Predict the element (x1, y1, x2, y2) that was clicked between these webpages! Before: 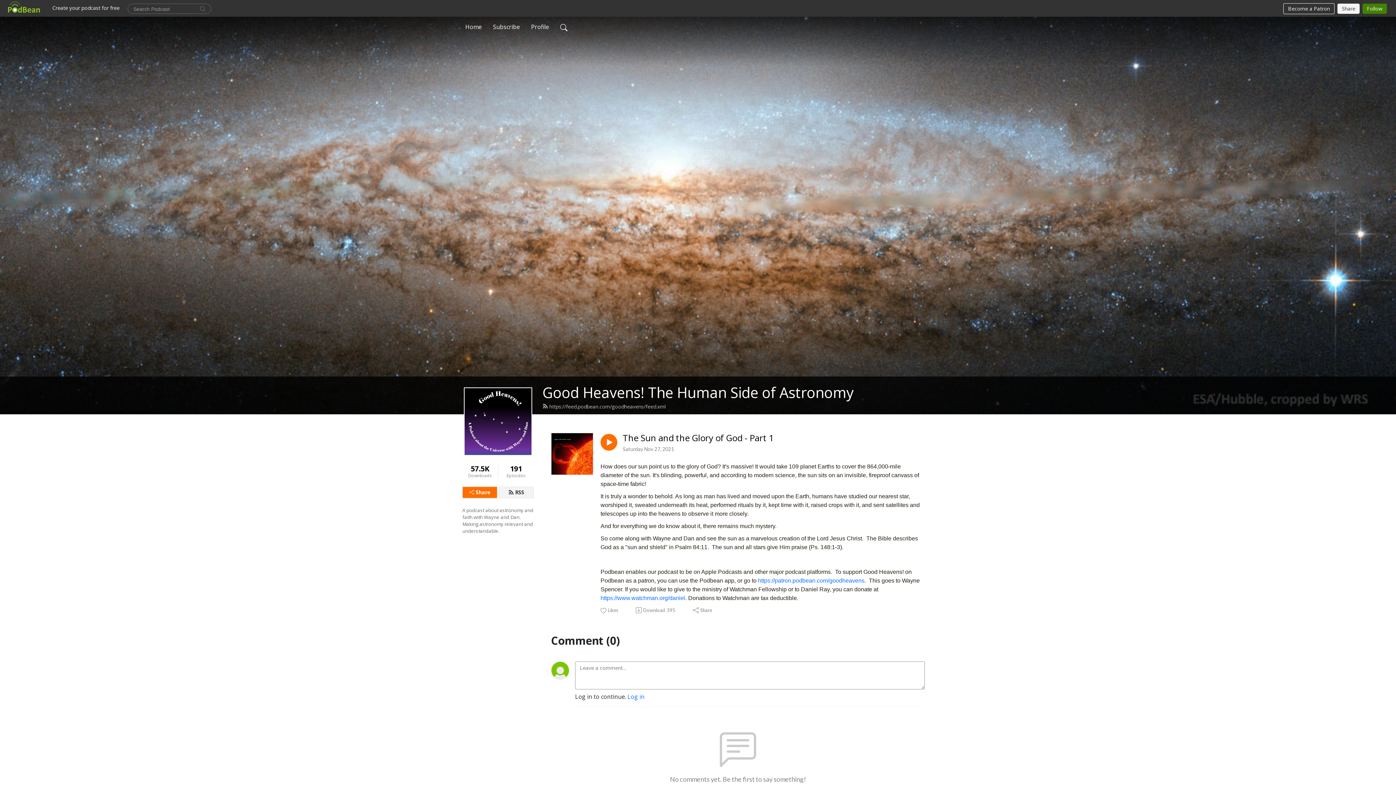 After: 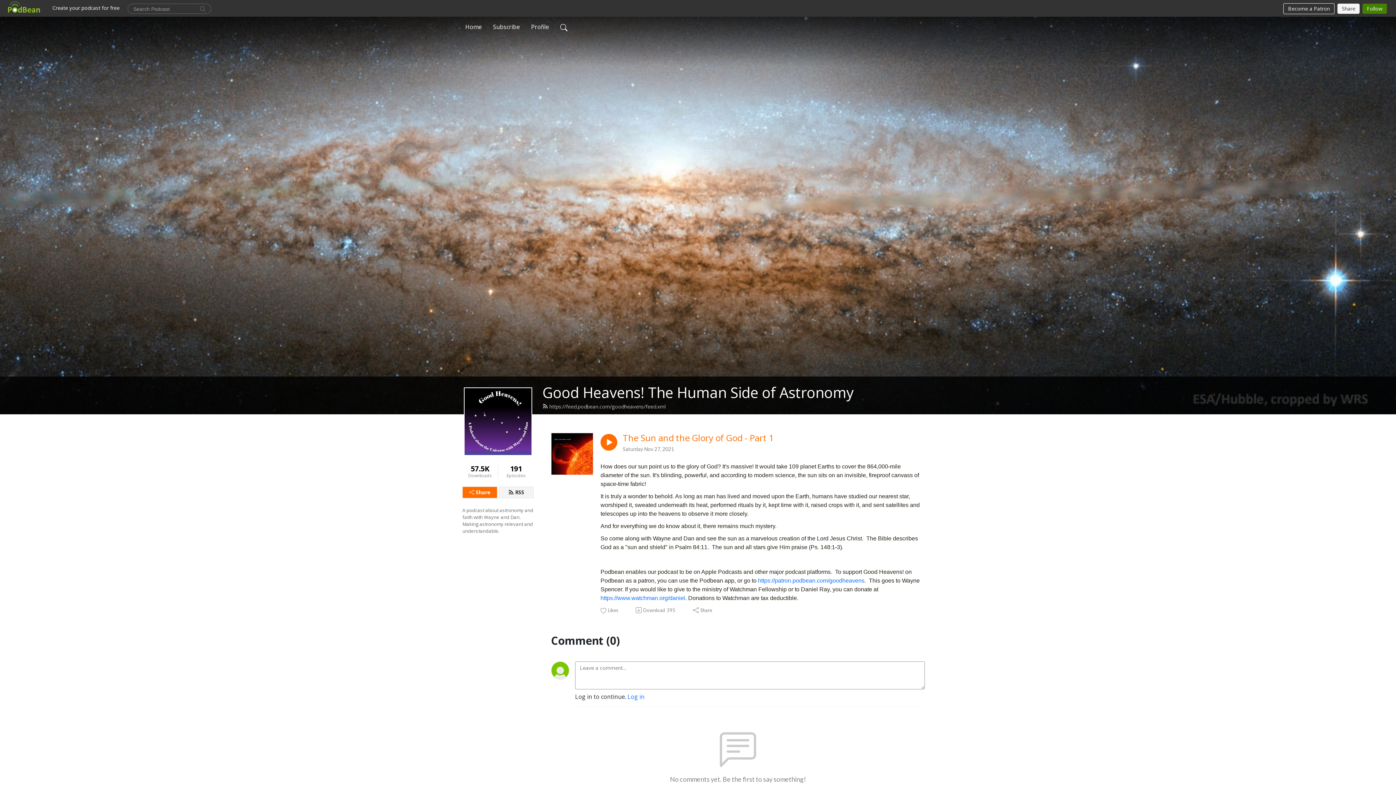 Action: label: The Sun and the Glory of God - Part 1 bbox: (622, 433, 774, 443)